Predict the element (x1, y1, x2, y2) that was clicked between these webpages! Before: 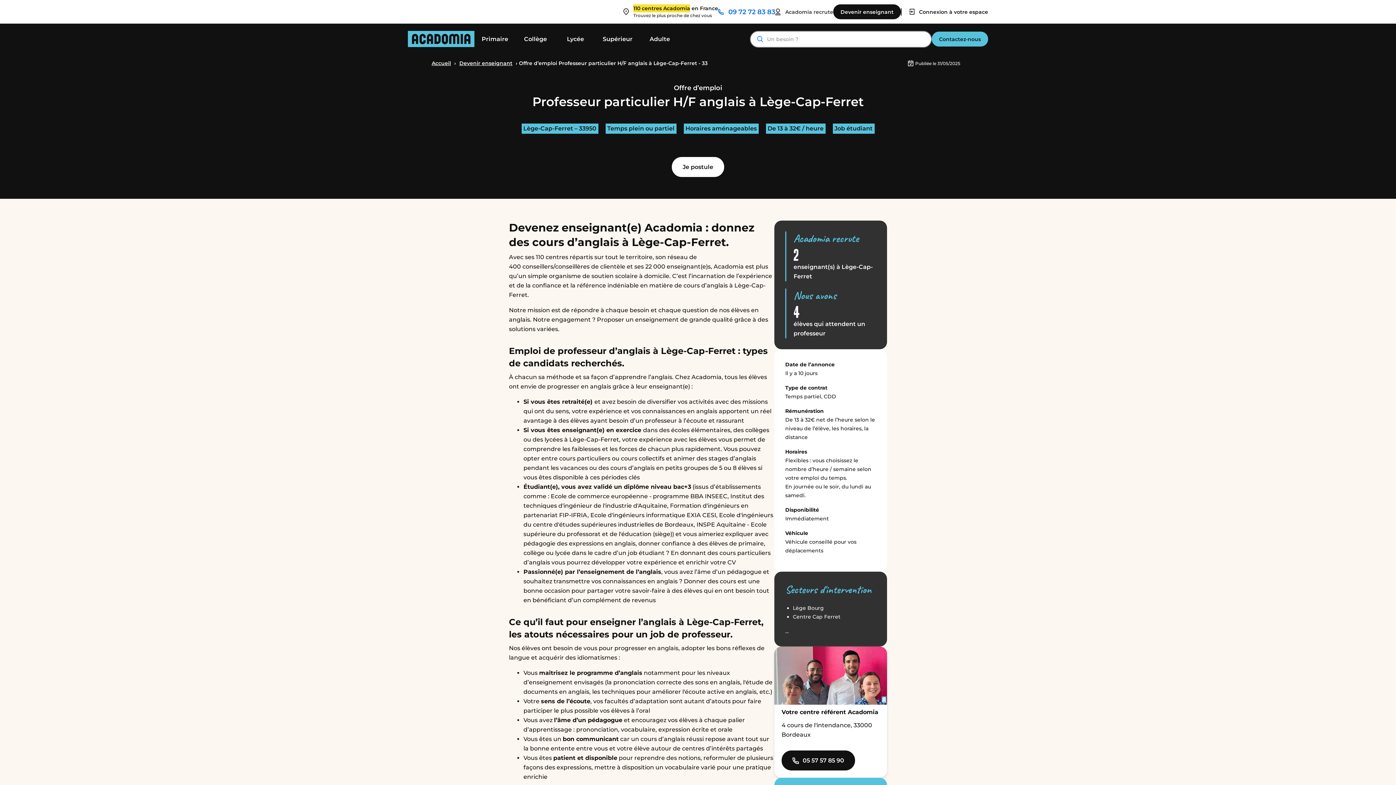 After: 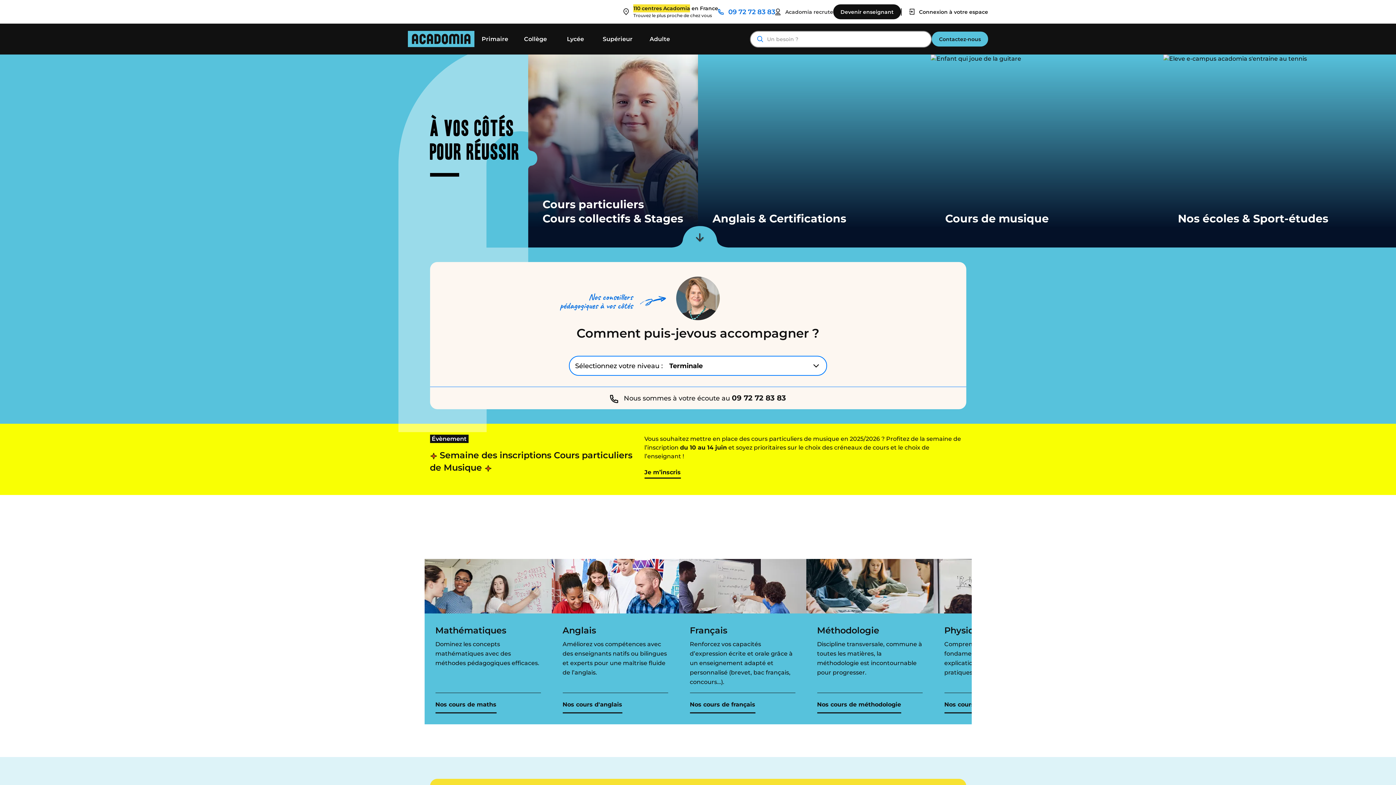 Action: label: Accueil bbox: (431, 58, 451, 67)